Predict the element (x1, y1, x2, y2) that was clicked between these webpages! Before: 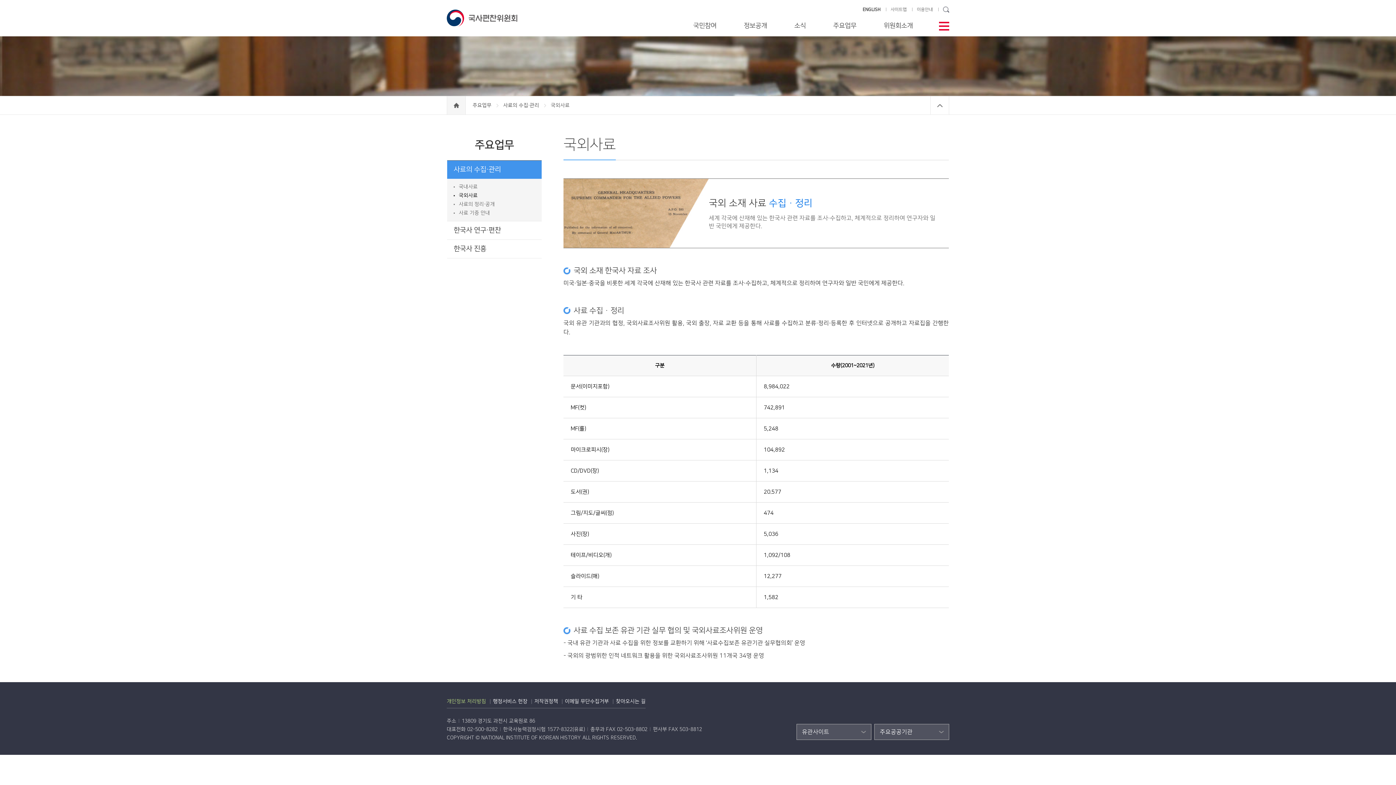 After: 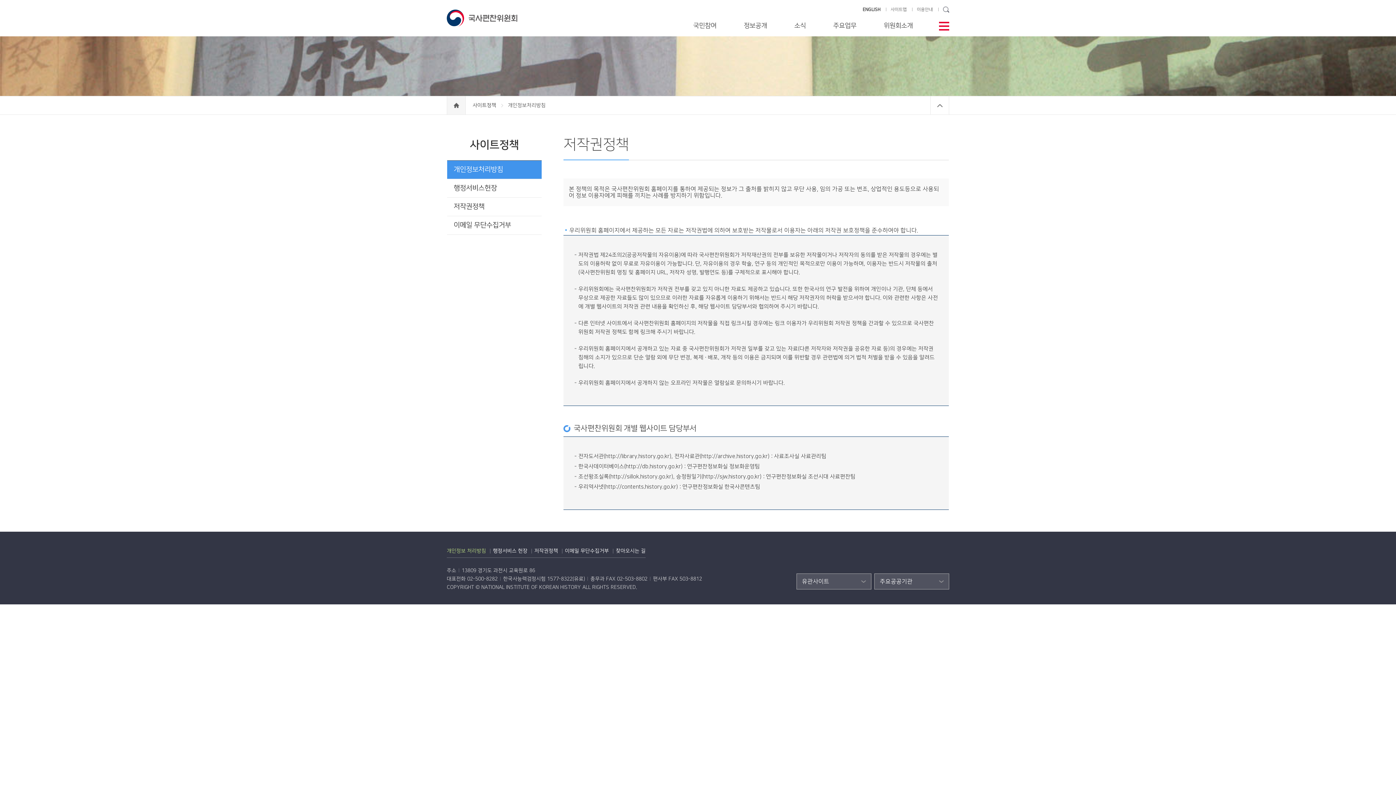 Action: bbox: (534, 698, 558, 704) label: 저작권정책